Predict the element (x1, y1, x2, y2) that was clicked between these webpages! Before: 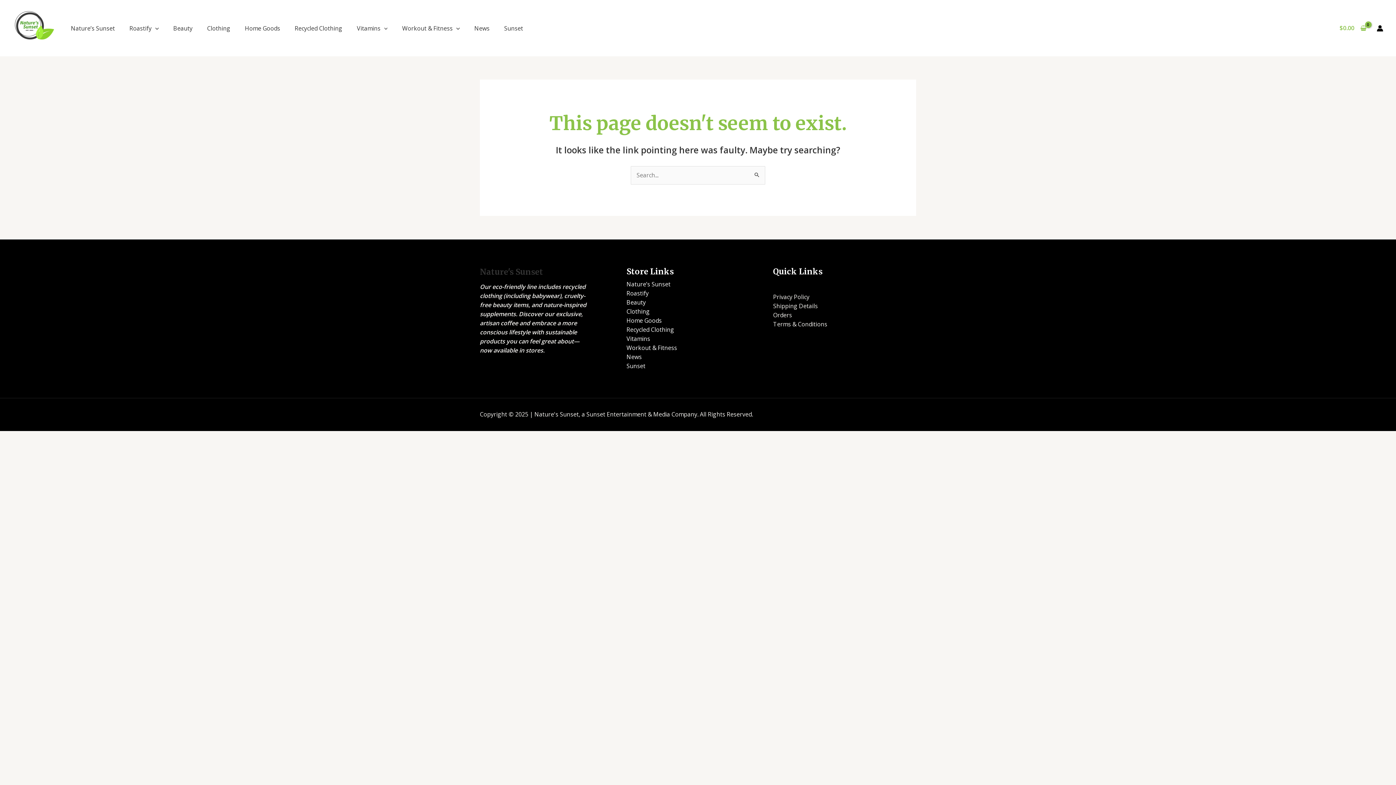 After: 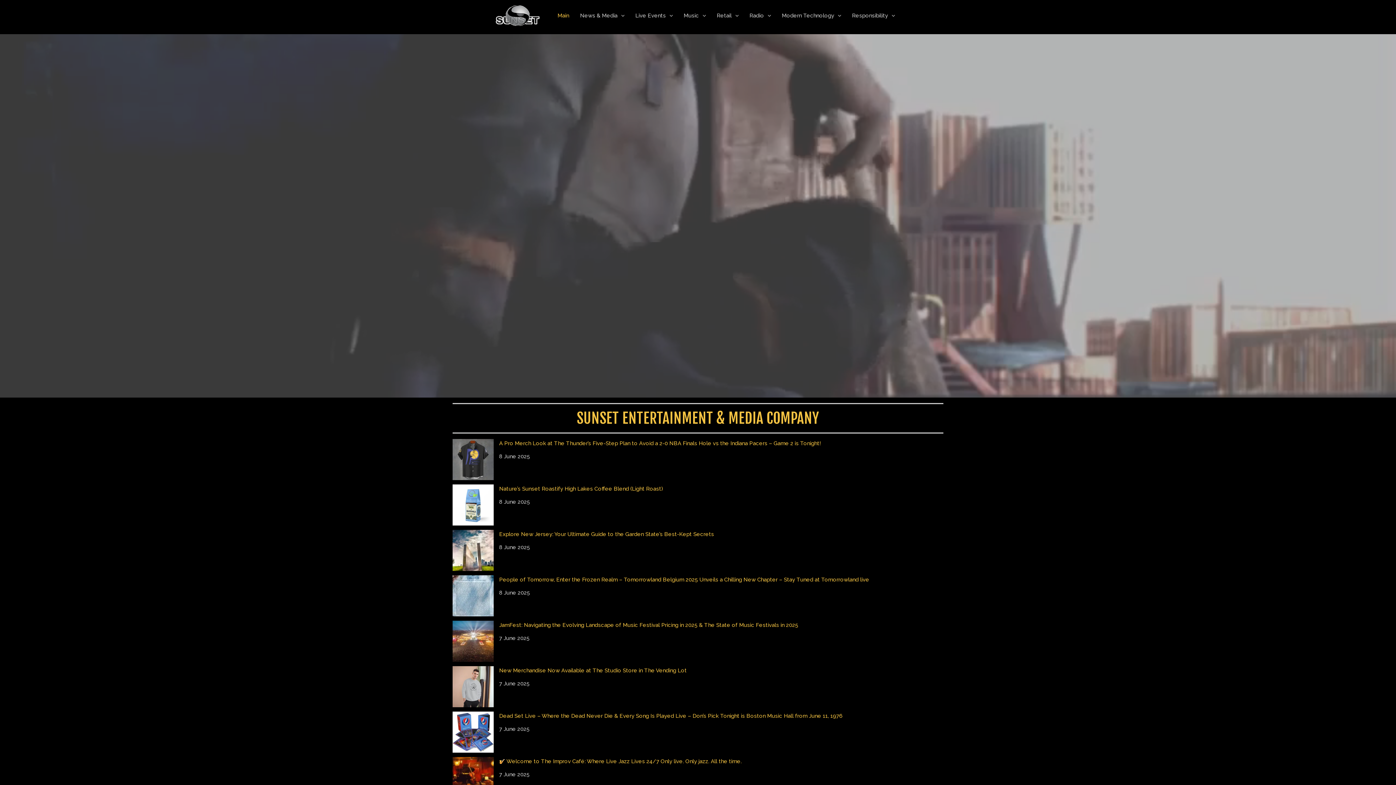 Action: label: Sunset bbox: (626, 362, 645, 370)